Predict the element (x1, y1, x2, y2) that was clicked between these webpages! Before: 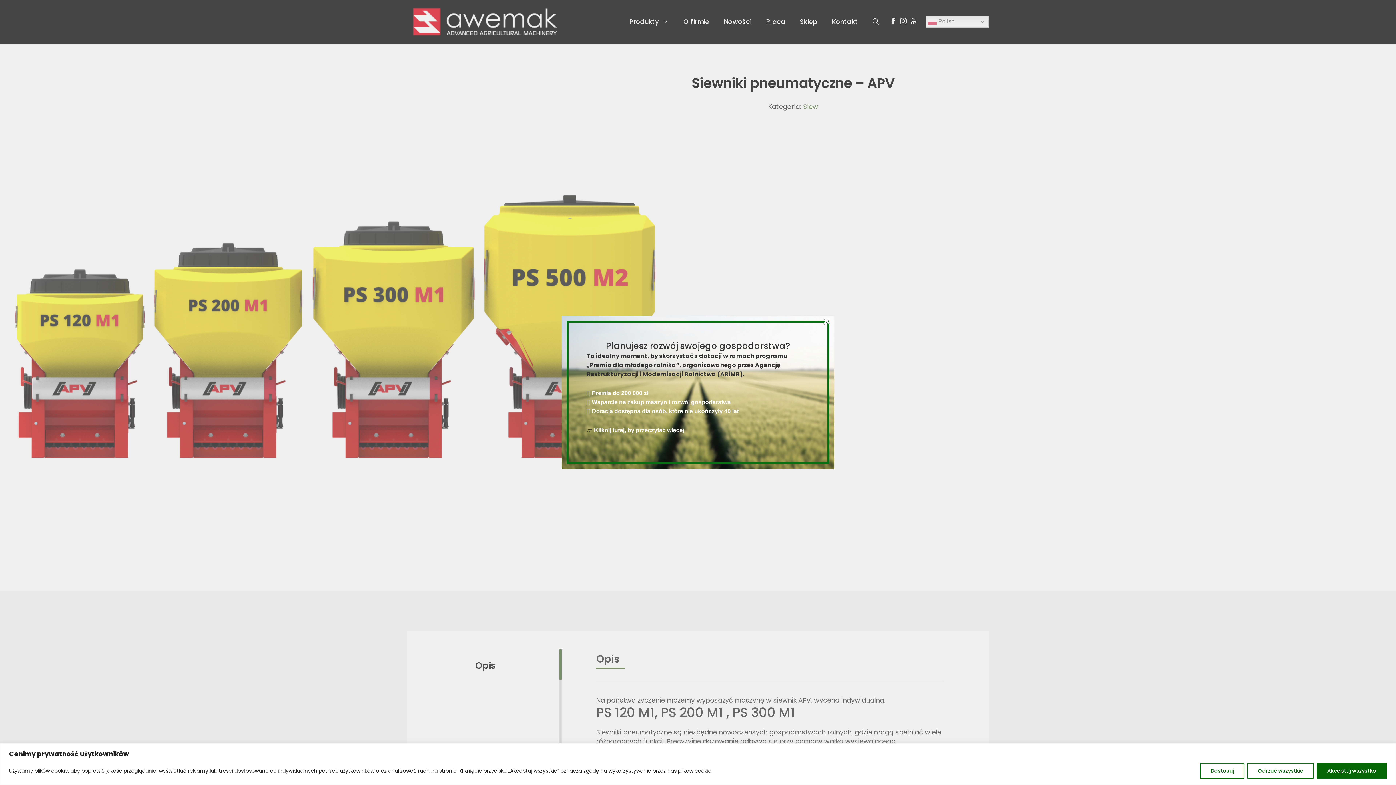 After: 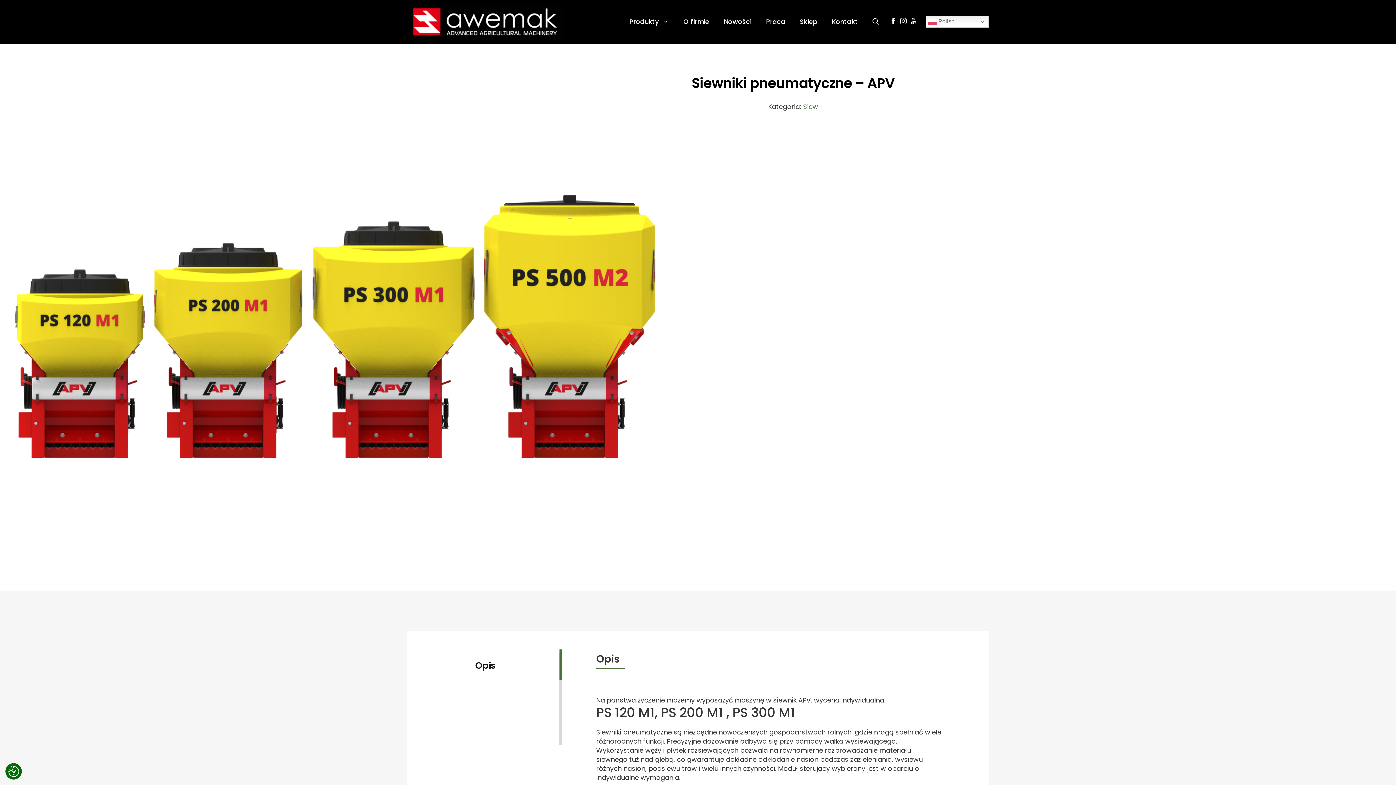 Action: bbox: (1317, 763, 1387, 779) label: Akceptuj wszystko